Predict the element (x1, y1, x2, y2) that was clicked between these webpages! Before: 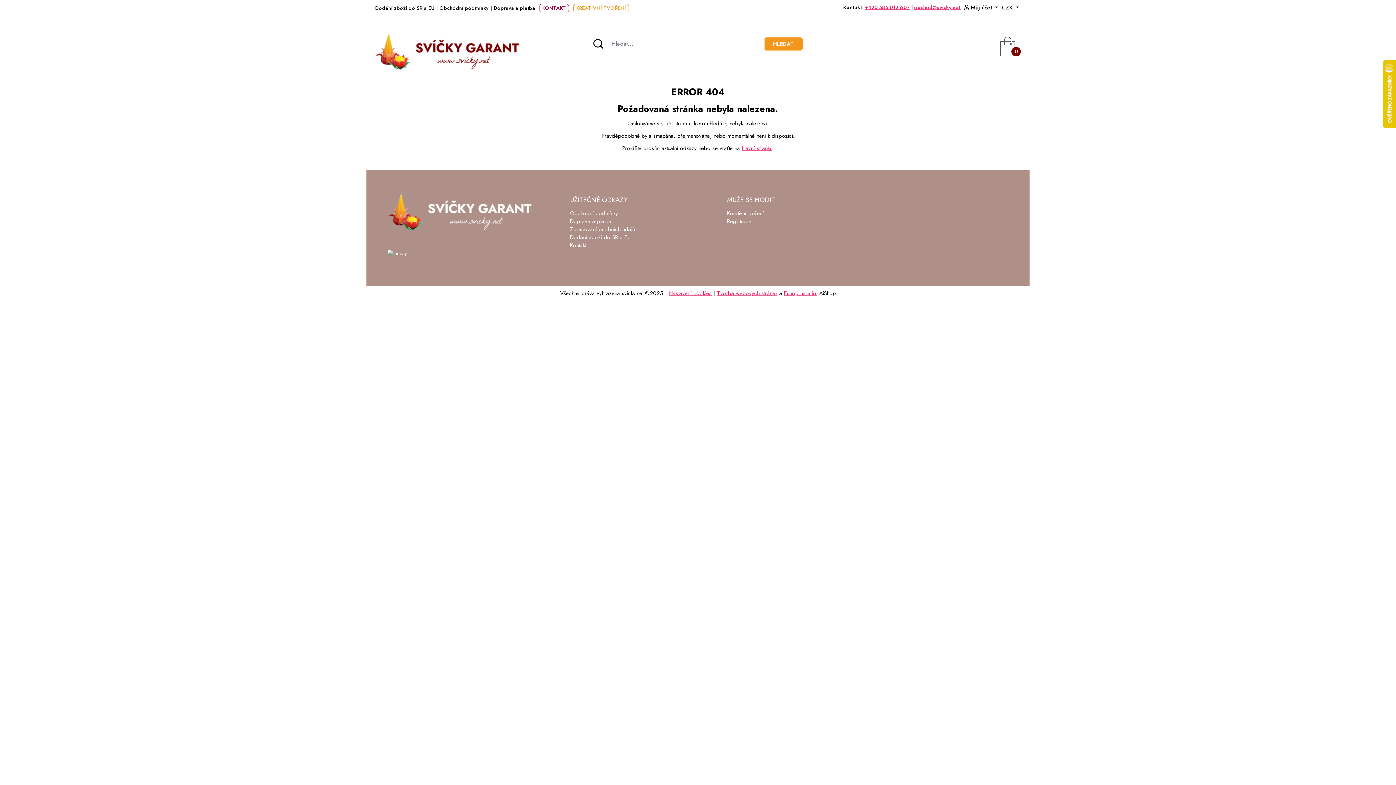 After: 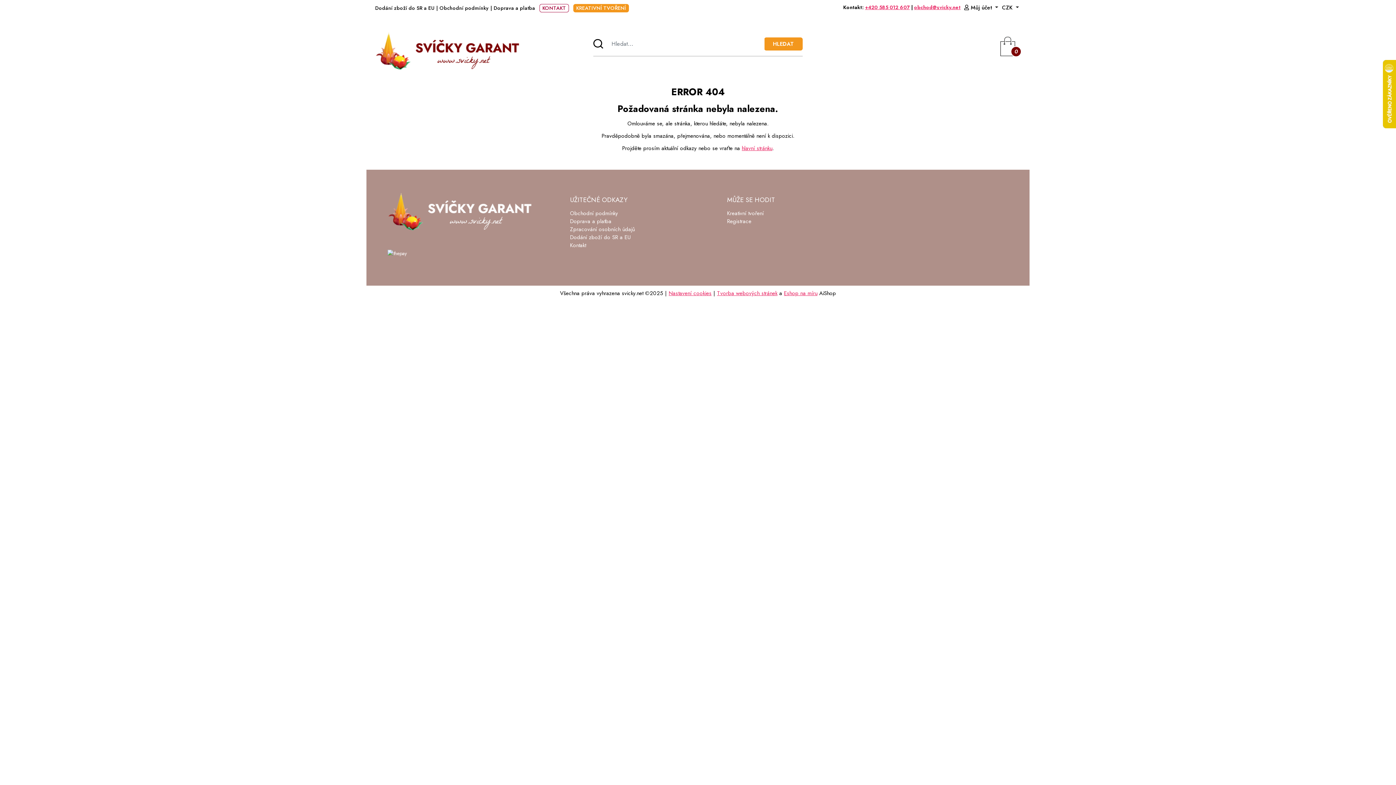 Action: label: KREATIVNÍ TVOŘENÍ bbox: (573, 4, 629, 12)